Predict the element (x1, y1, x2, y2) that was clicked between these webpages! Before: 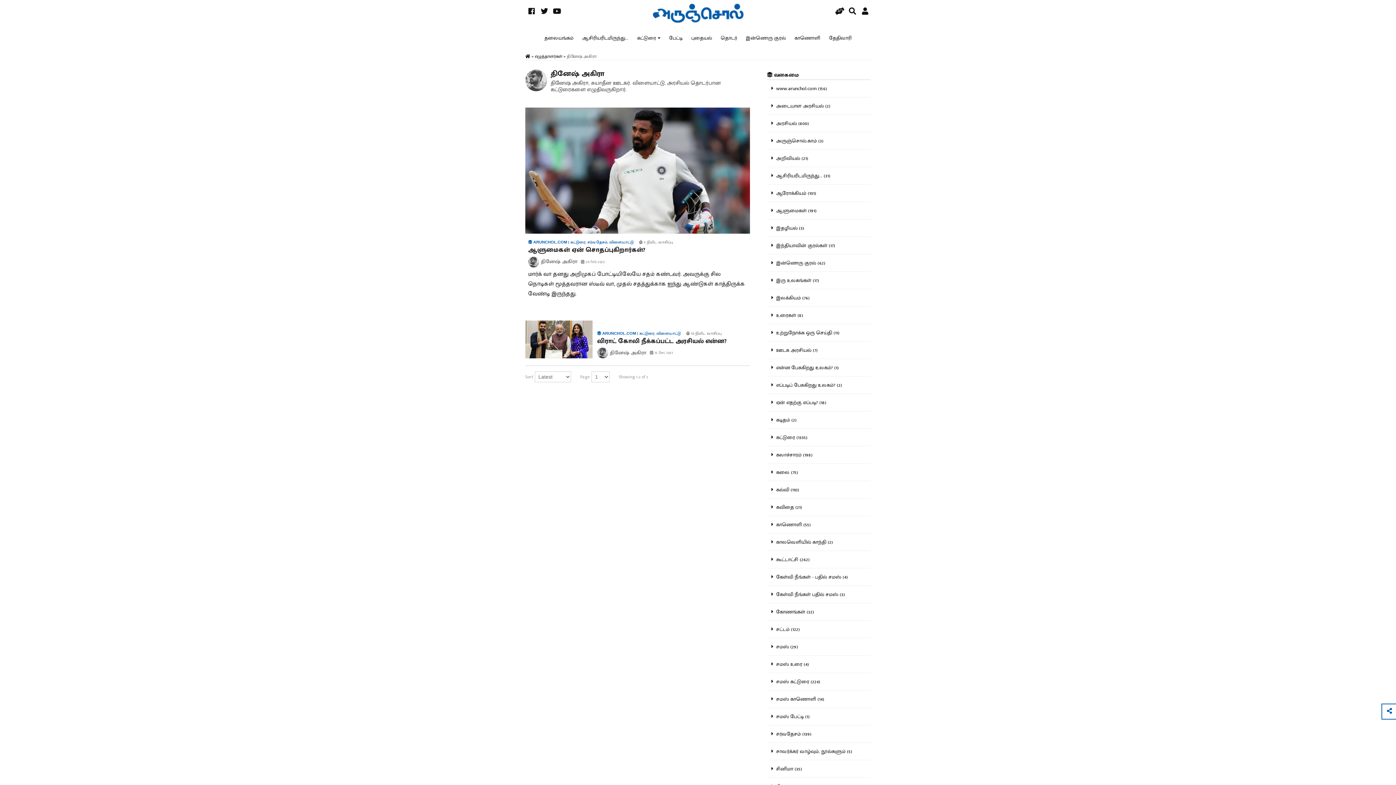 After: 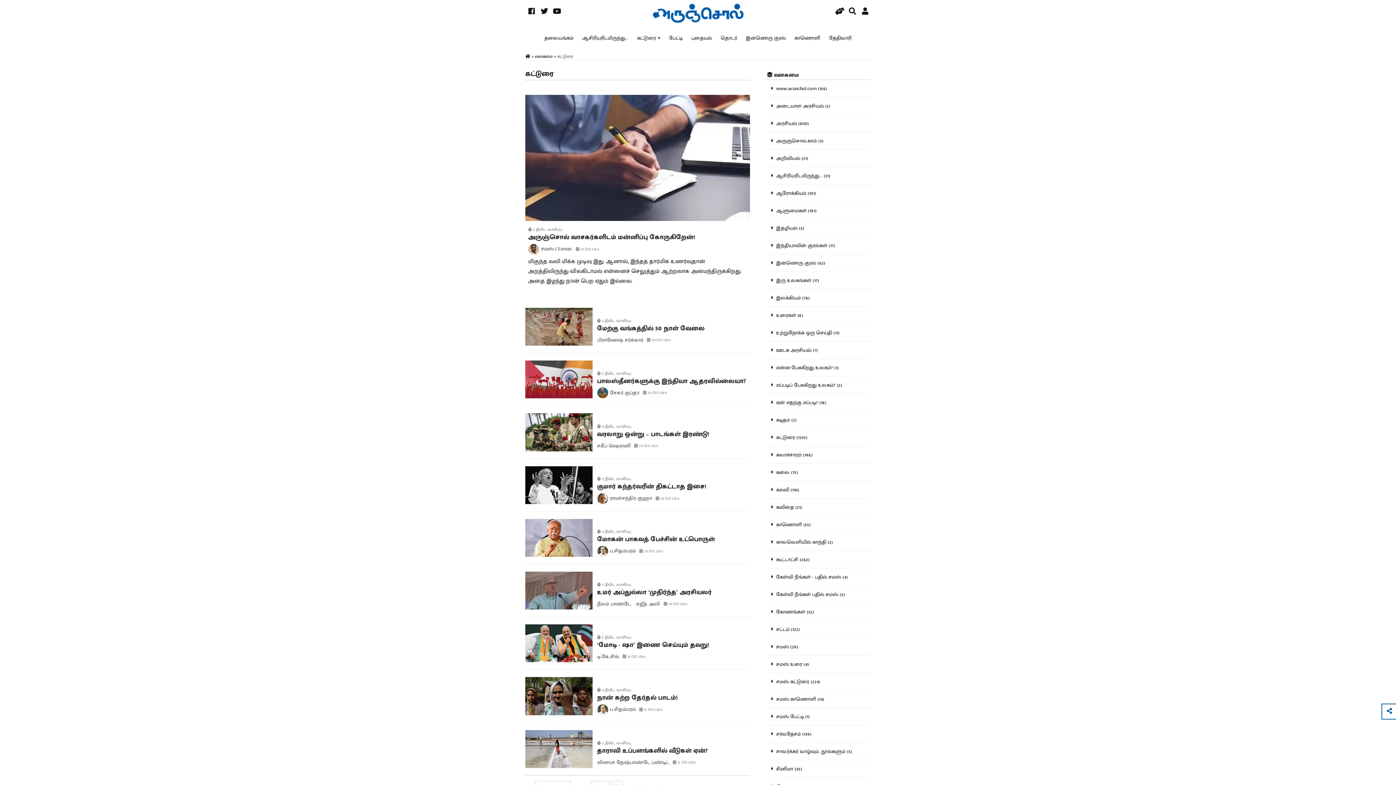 Action: label: கட்டுரை bbox: (639, 330, 654, 336)